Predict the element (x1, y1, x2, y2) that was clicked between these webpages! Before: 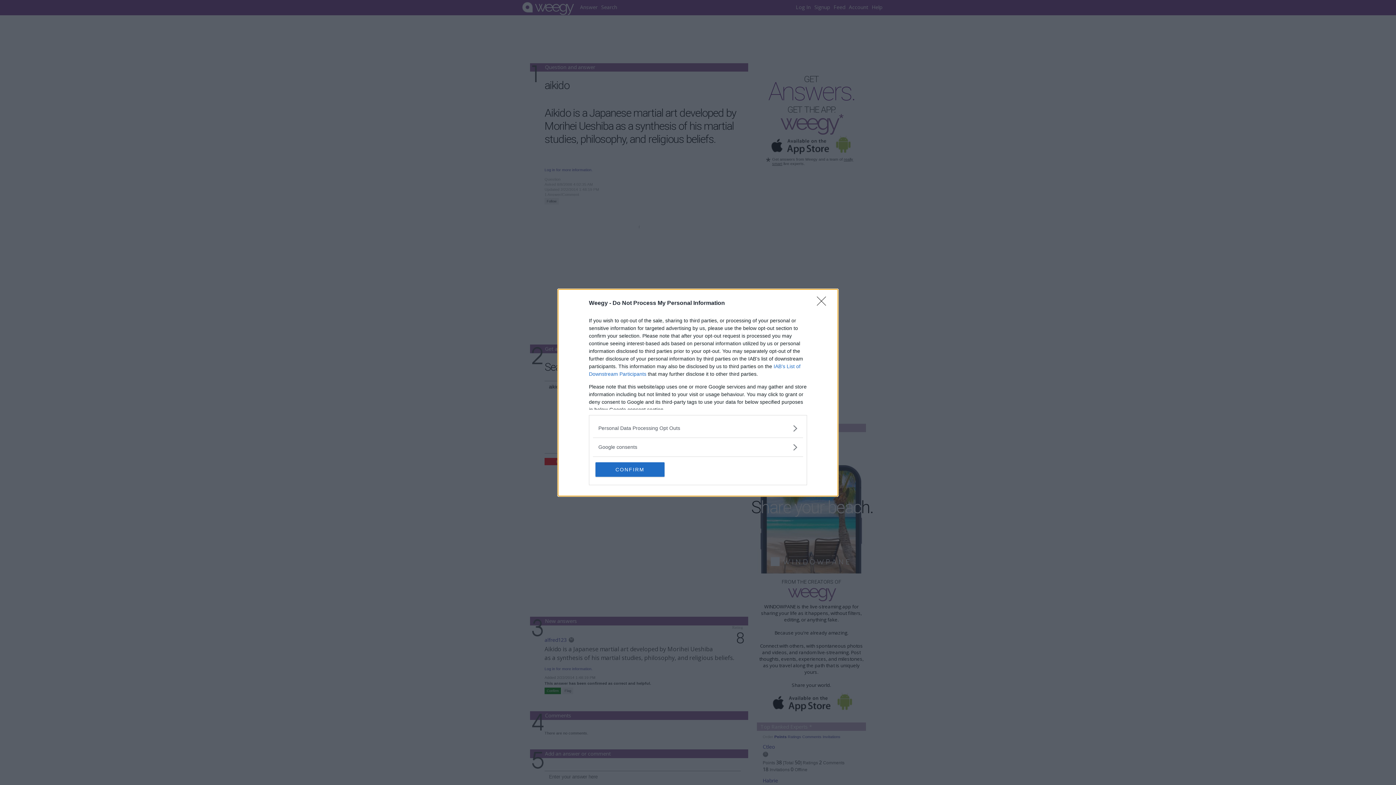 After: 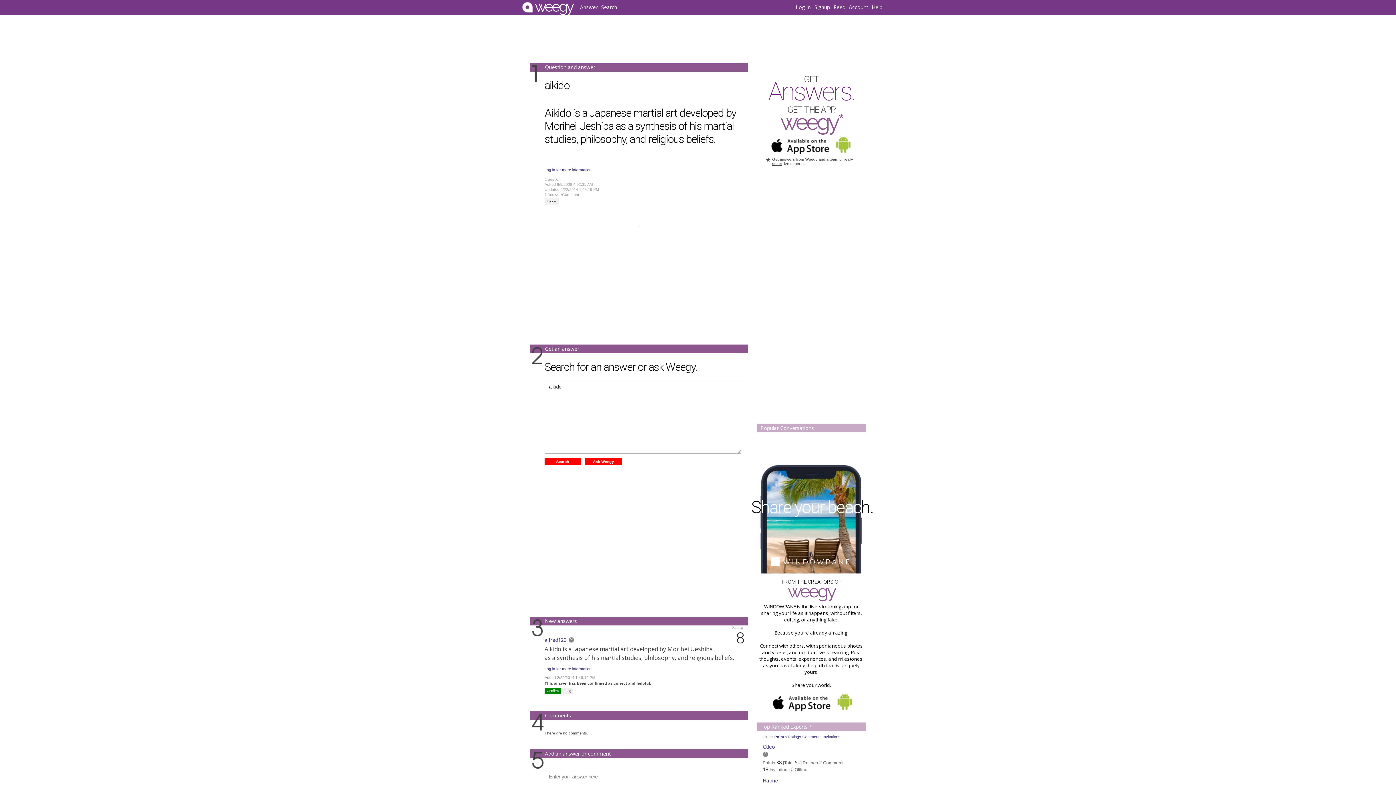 Action: label: Close bbox: (817, 296, 830, 310)